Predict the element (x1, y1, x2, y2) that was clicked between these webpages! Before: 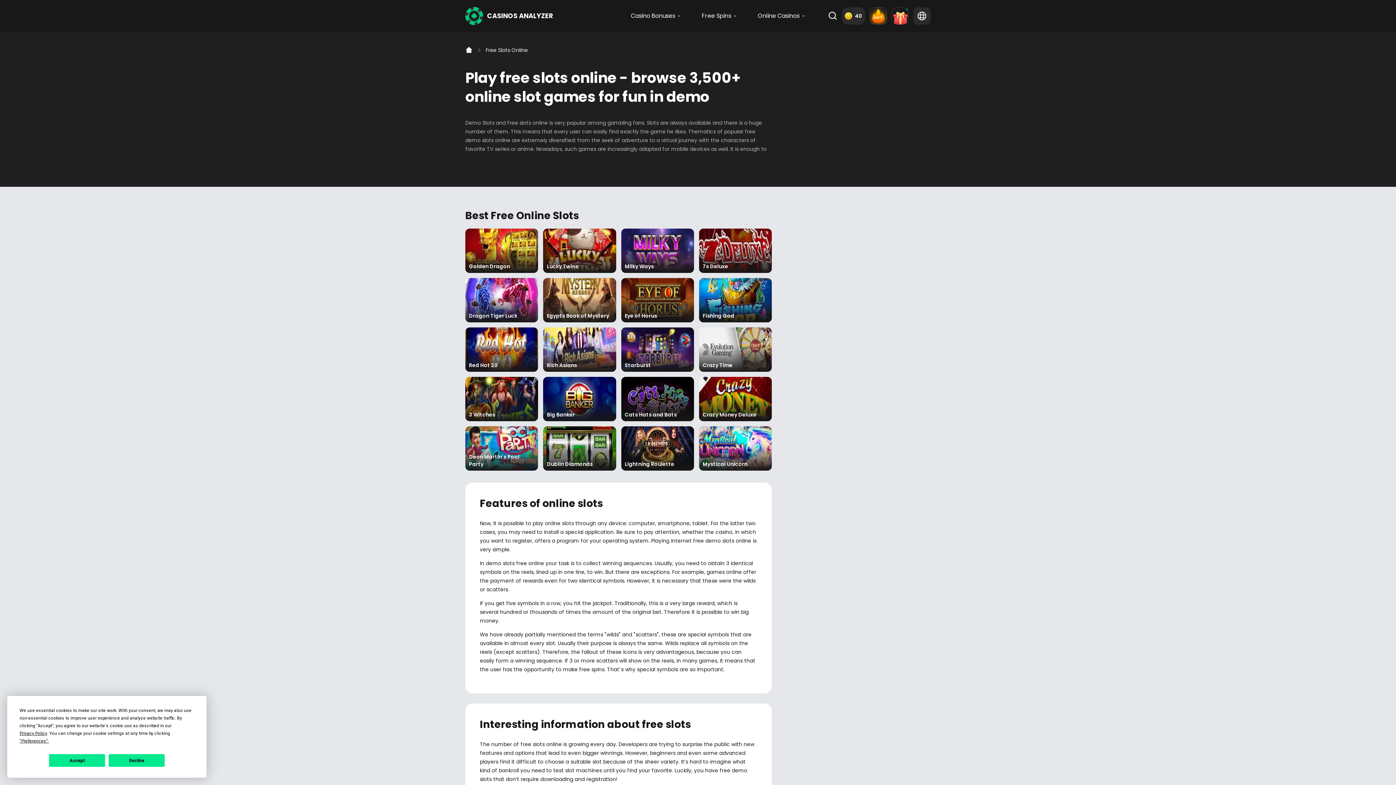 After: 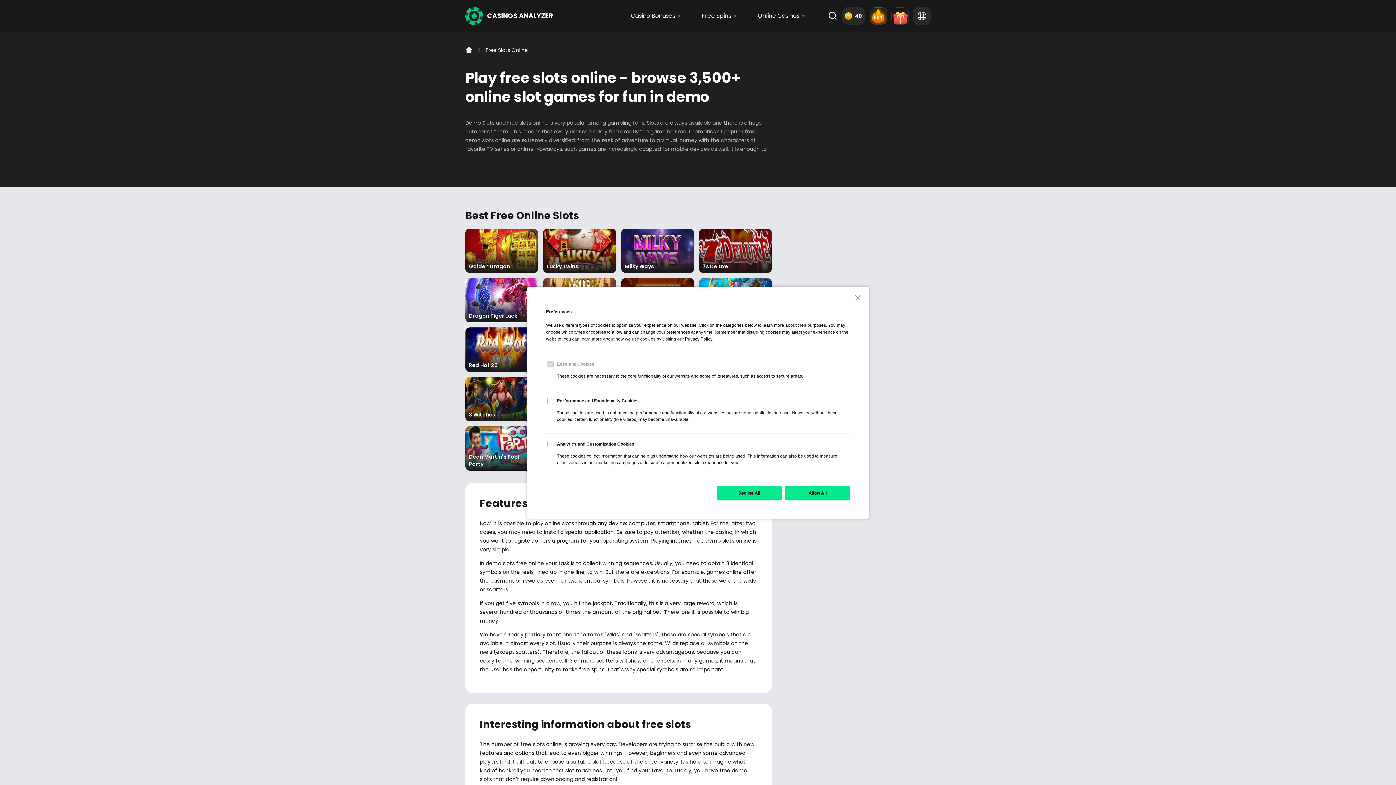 Action: bbox: (19, 738, 48, 744) label: “Preferences”.